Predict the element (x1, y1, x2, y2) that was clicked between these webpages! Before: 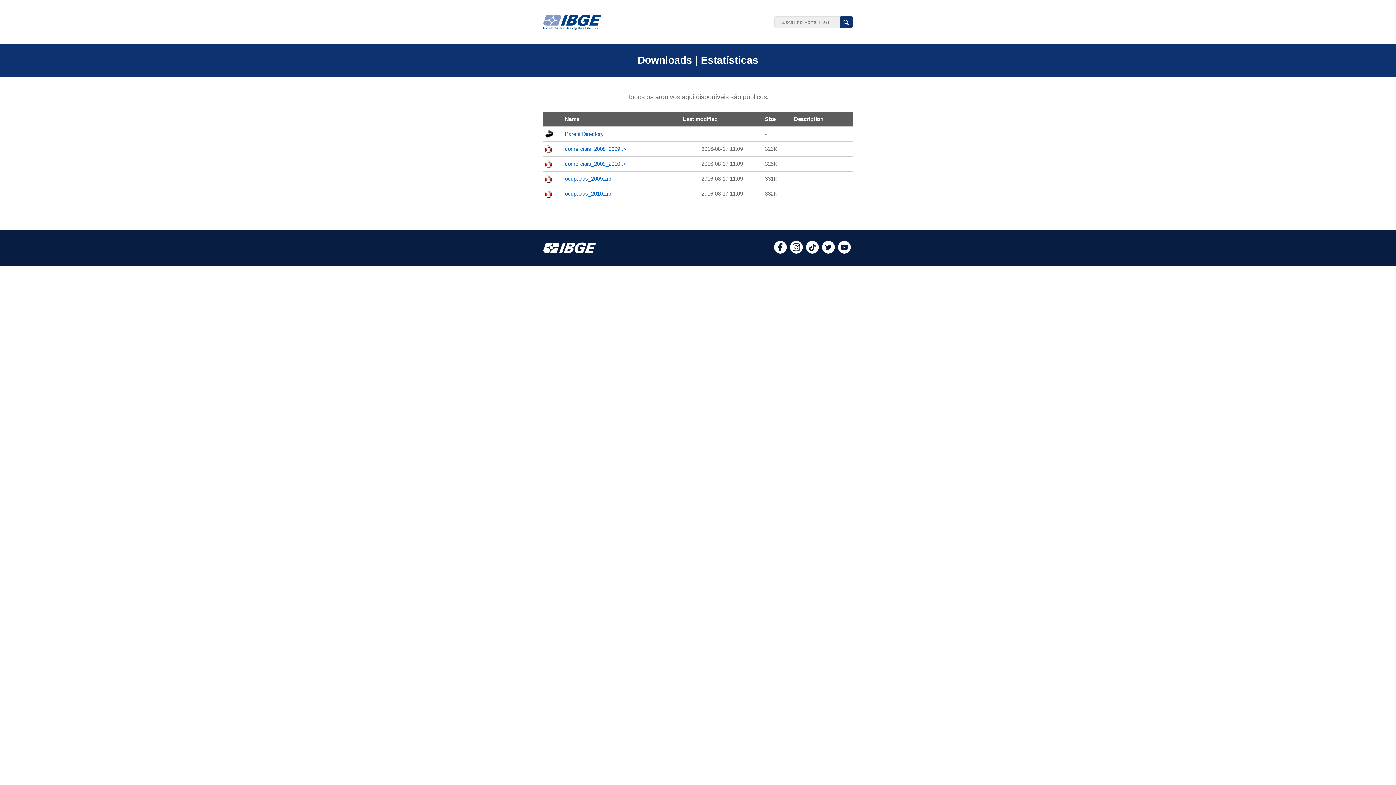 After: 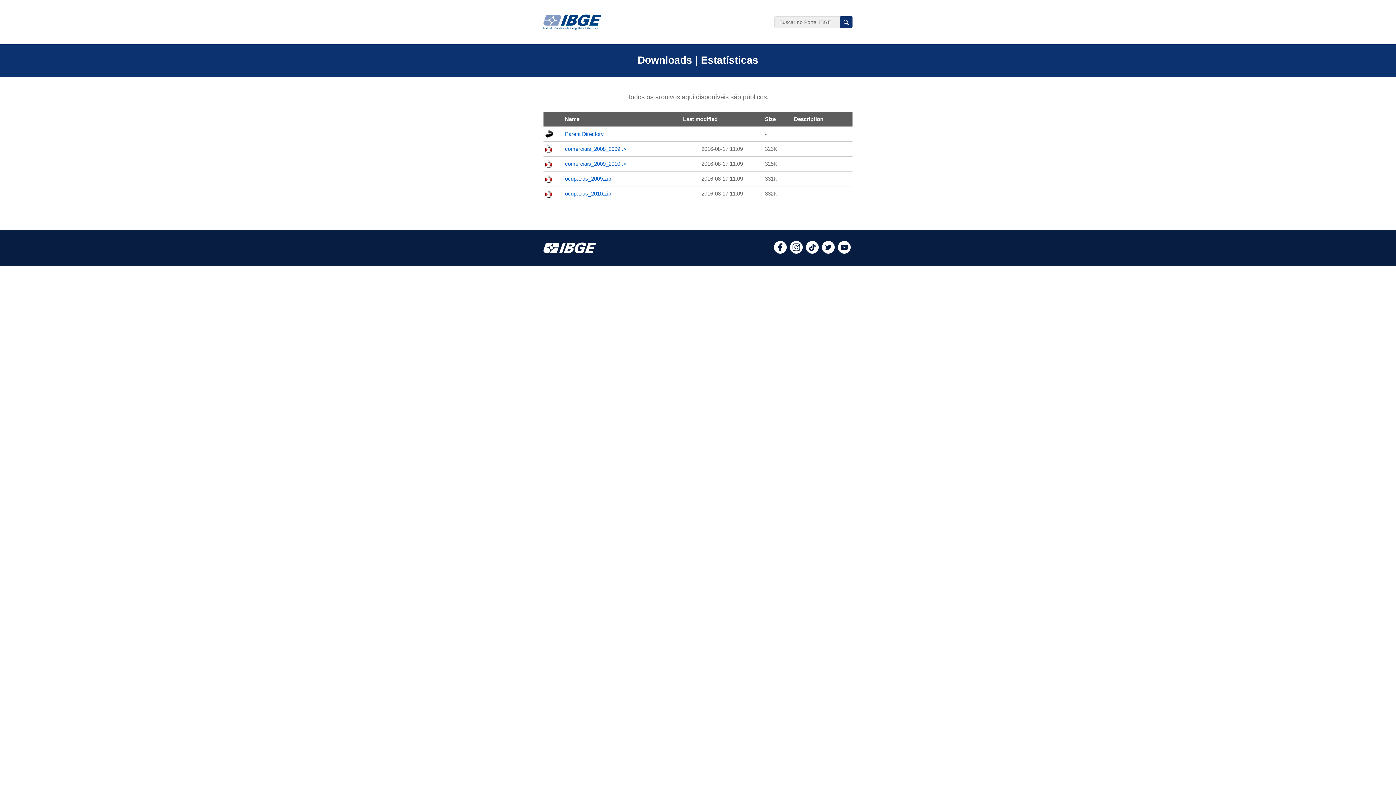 Action: bbox: (565, 175, 611, 181) label: ocupadas_2009.zip